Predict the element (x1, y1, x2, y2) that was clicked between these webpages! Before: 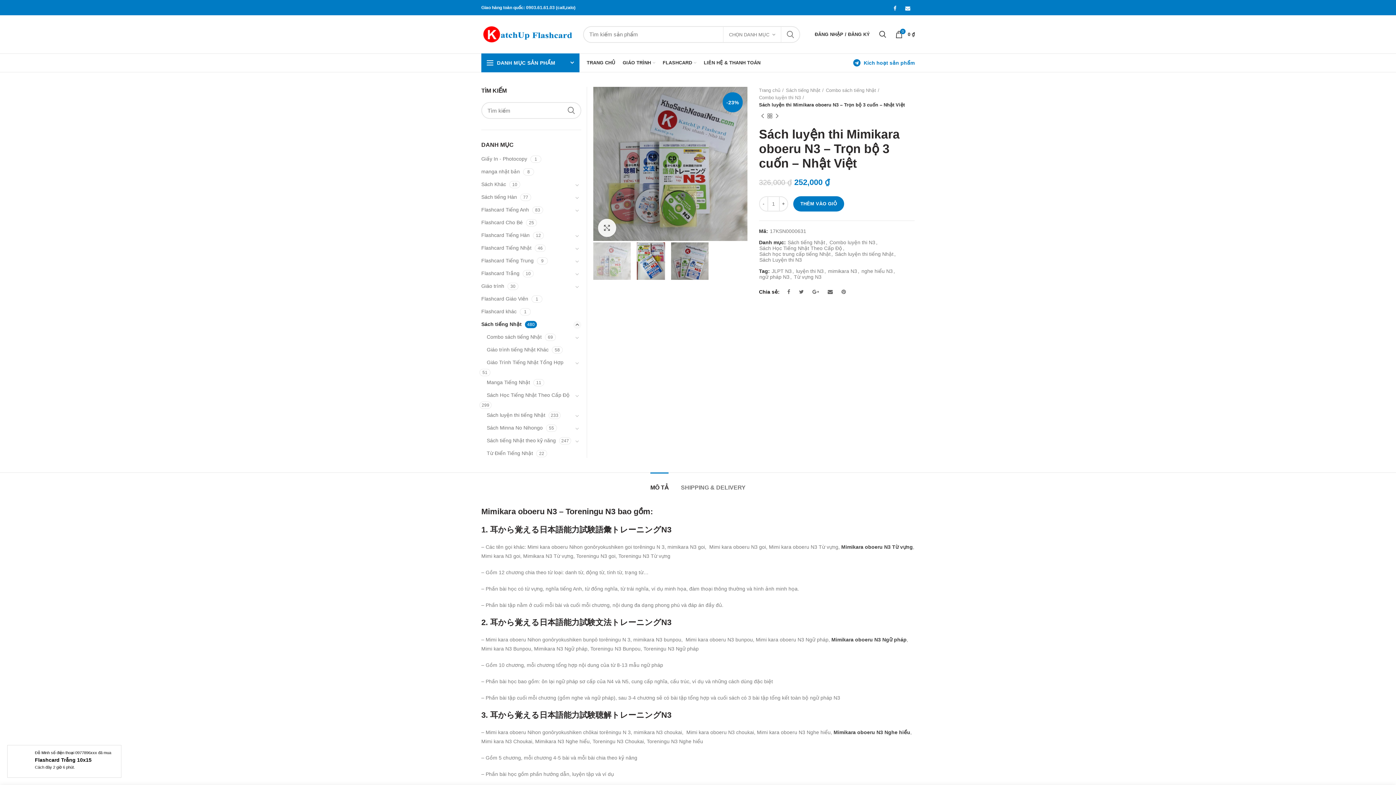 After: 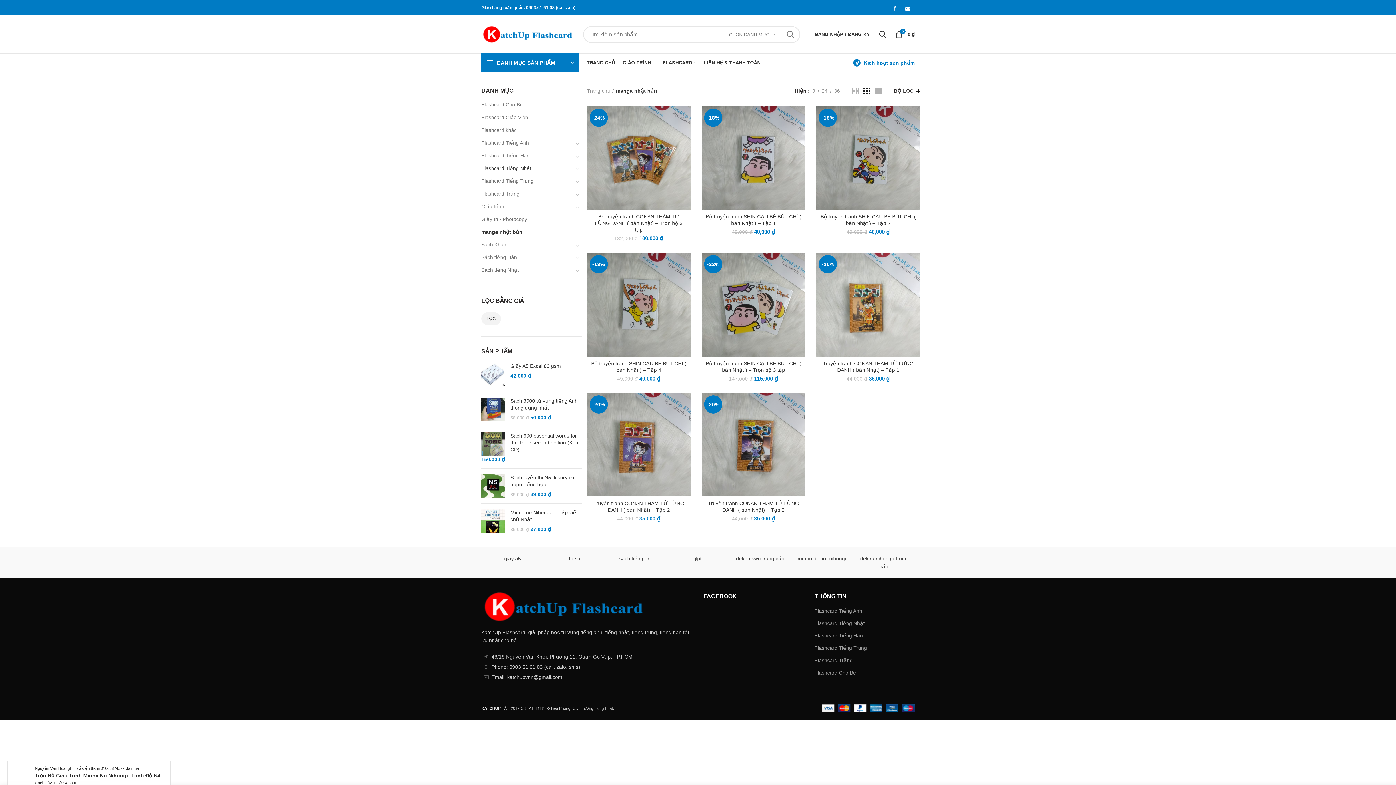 Action: bbox: (481, 165, 529, 178) label: manga nhật bản